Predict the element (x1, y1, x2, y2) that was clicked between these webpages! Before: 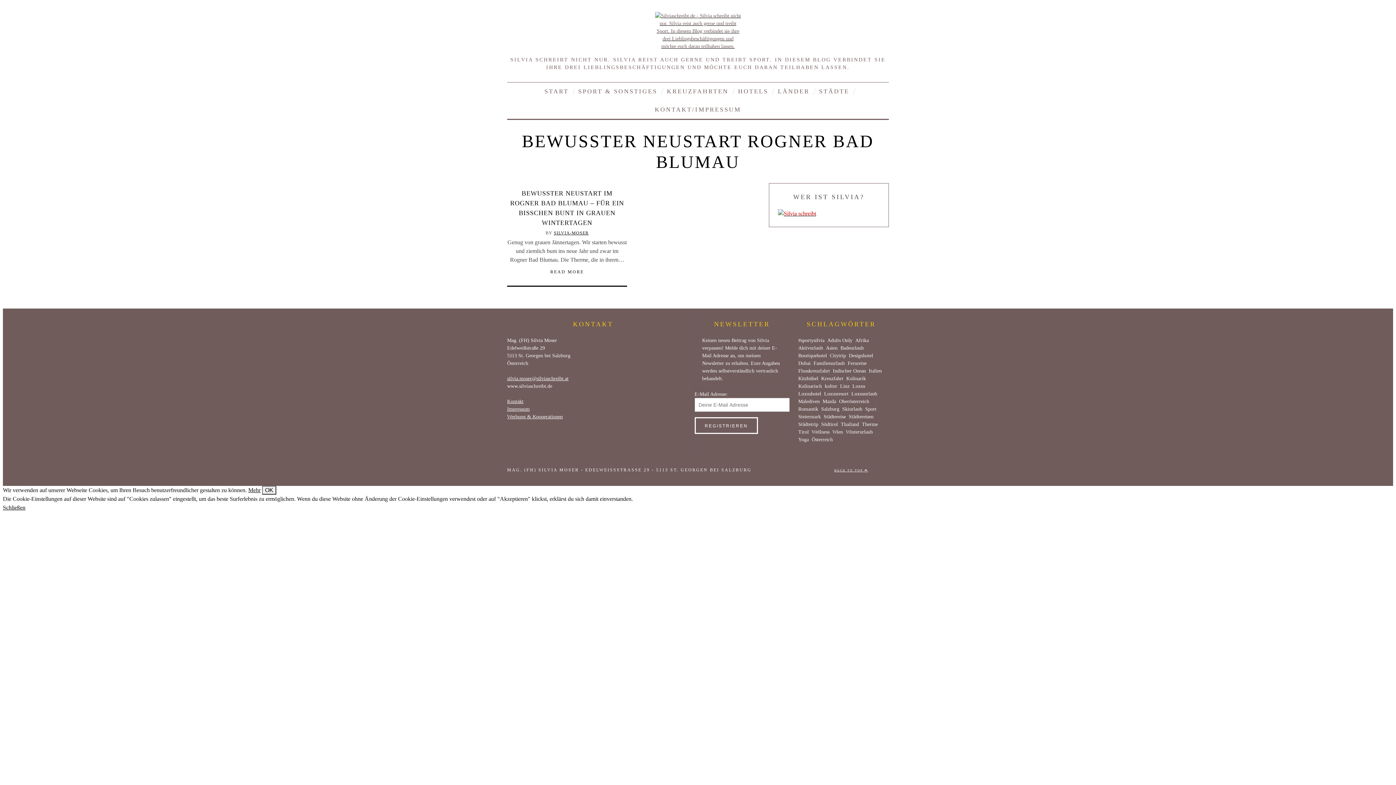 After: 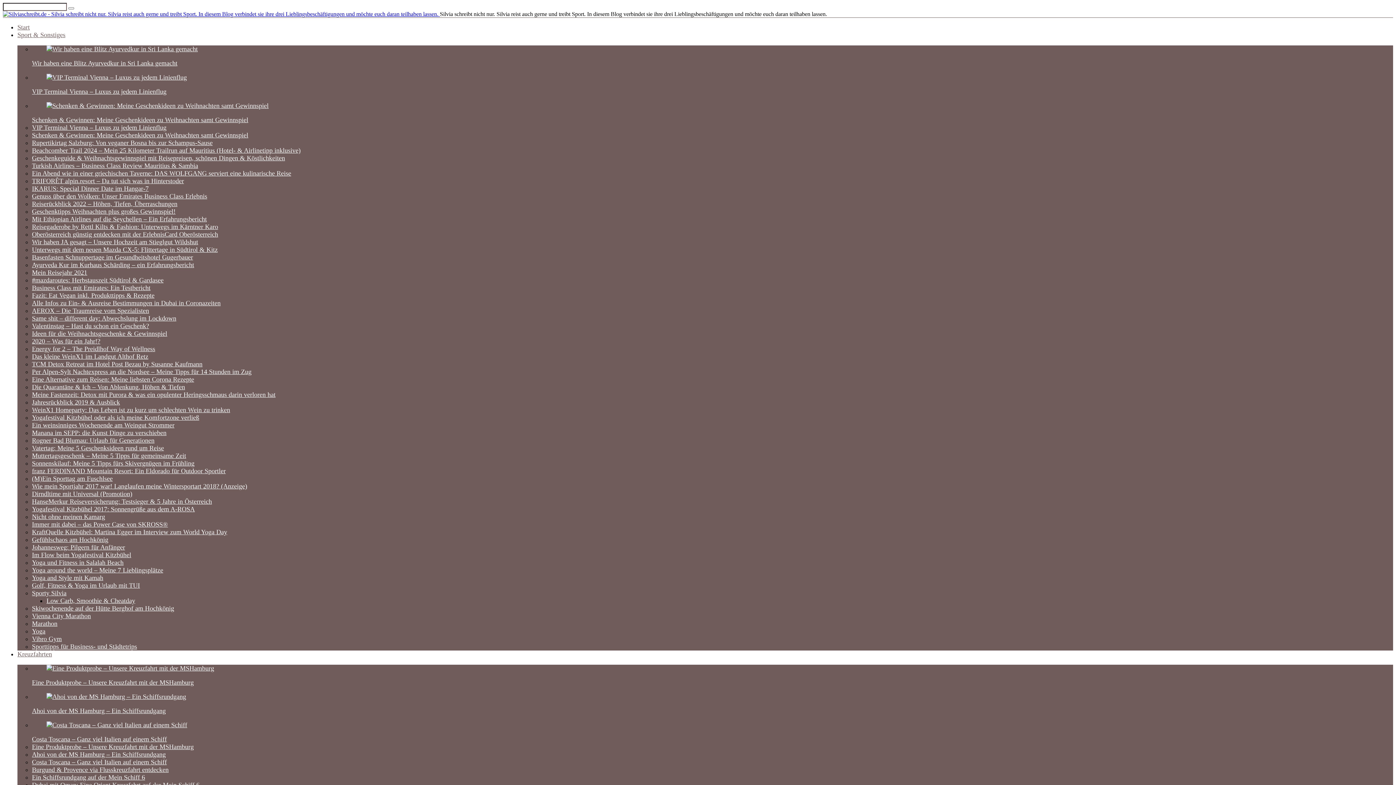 Action: label: Skiurlaub (30 Einträge) bbox: (841, 406, 863, 412)